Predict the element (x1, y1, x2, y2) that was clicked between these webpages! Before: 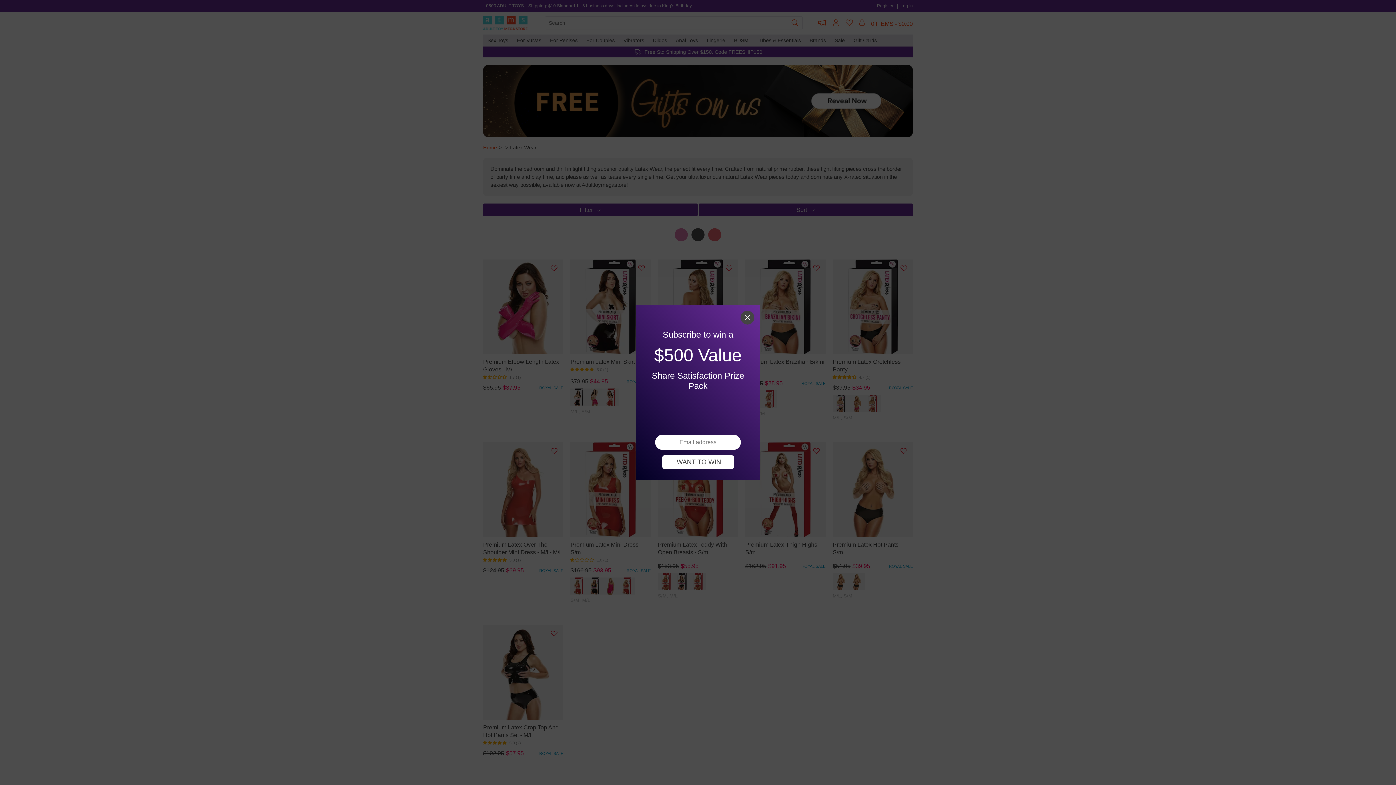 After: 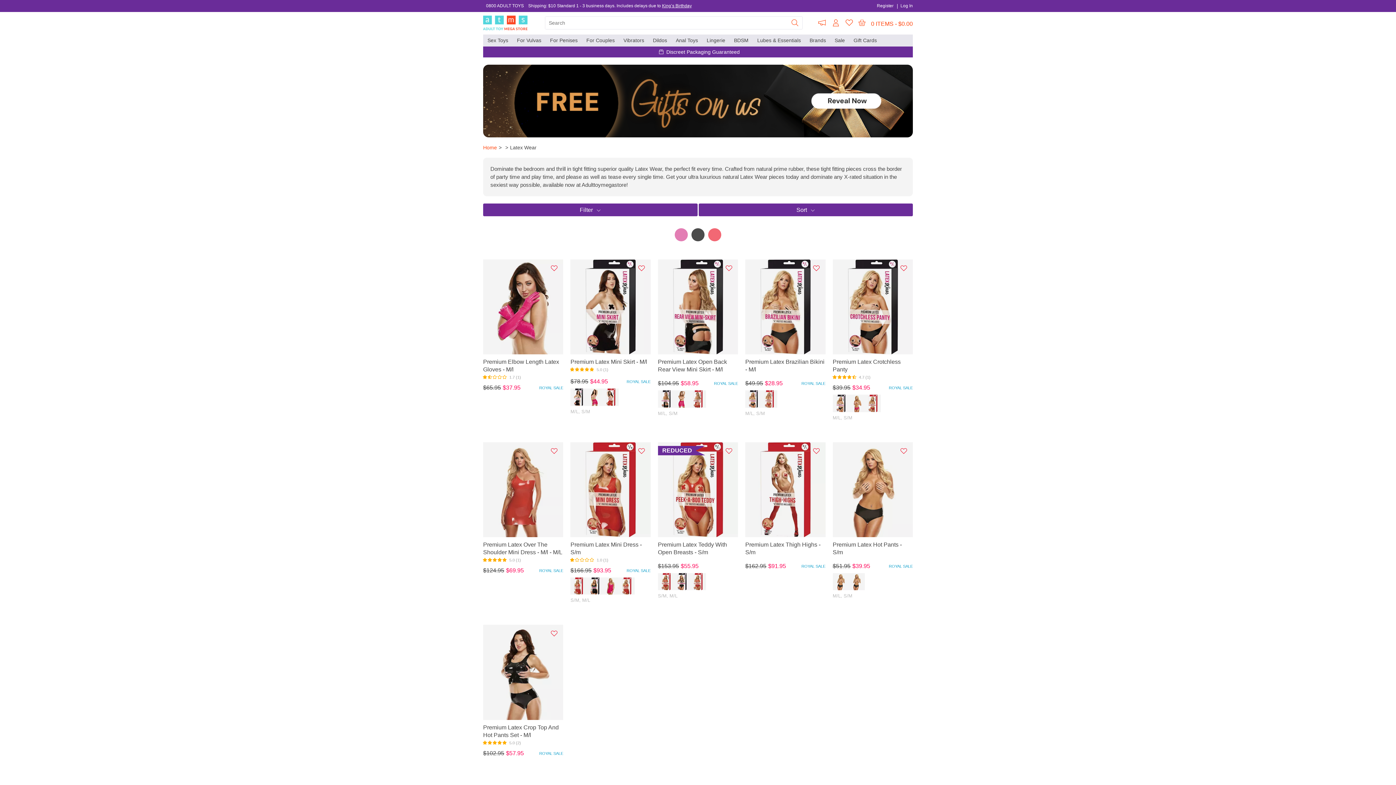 Action: bbox: (662, 455, 734, 469) label: I WANT TO WIN!